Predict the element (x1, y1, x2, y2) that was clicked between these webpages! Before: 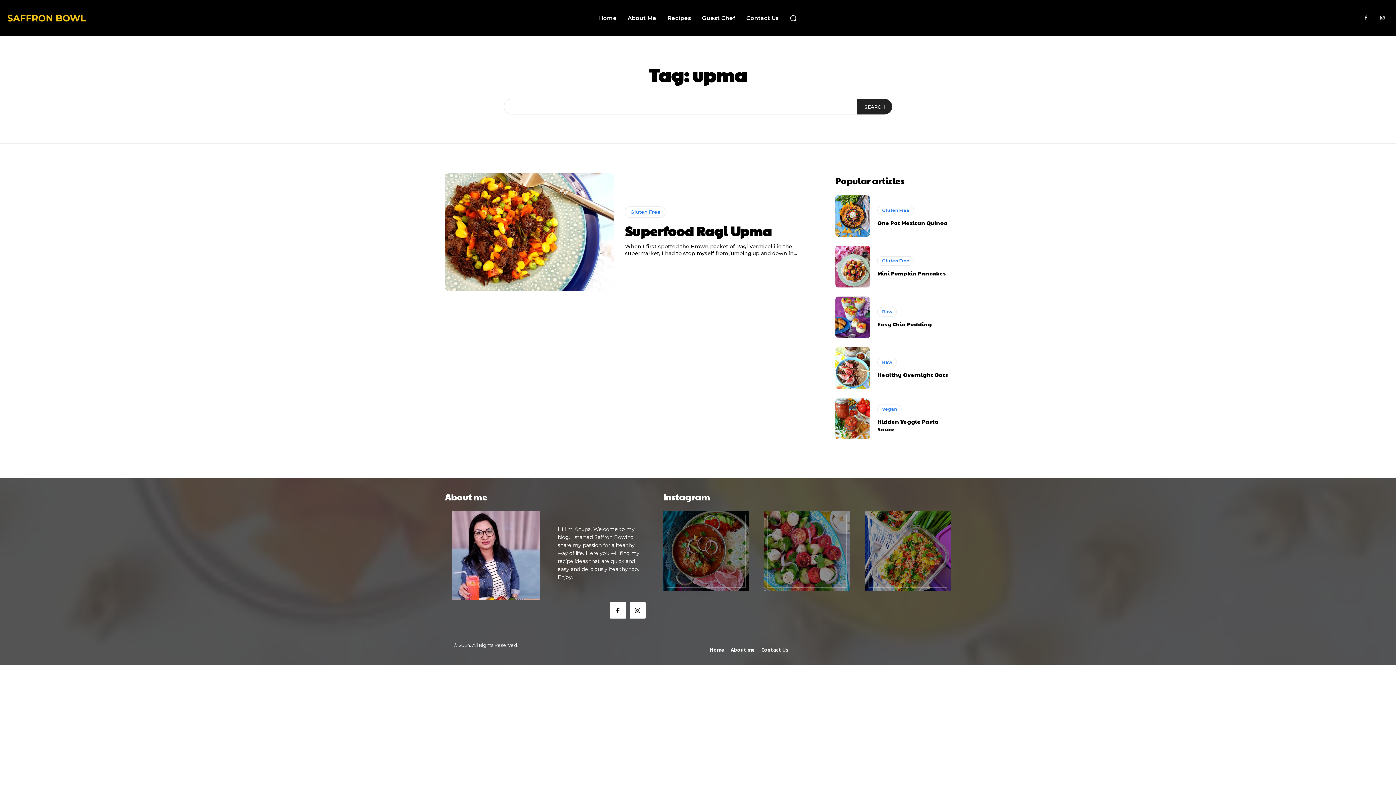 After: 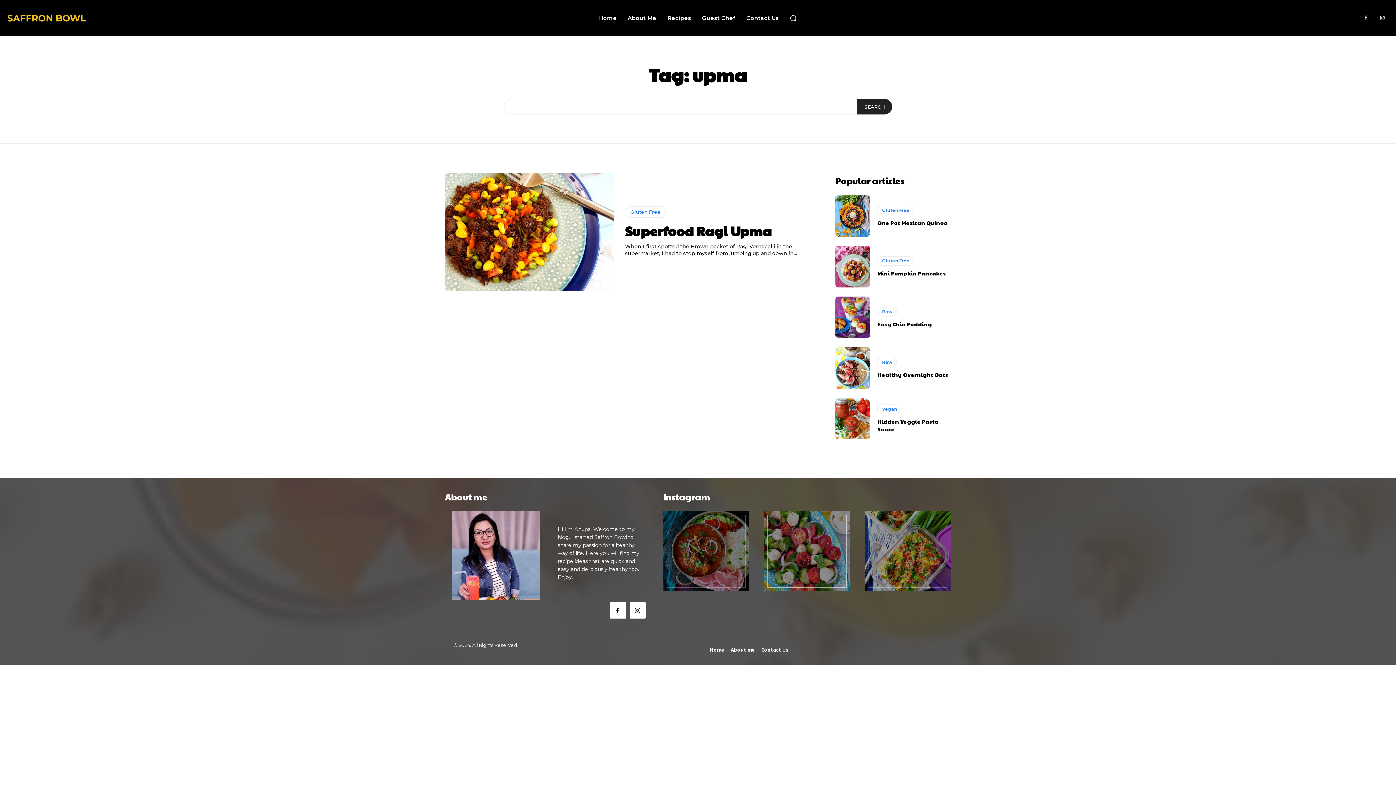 Action: bbox: (764, 511, 850, 591)